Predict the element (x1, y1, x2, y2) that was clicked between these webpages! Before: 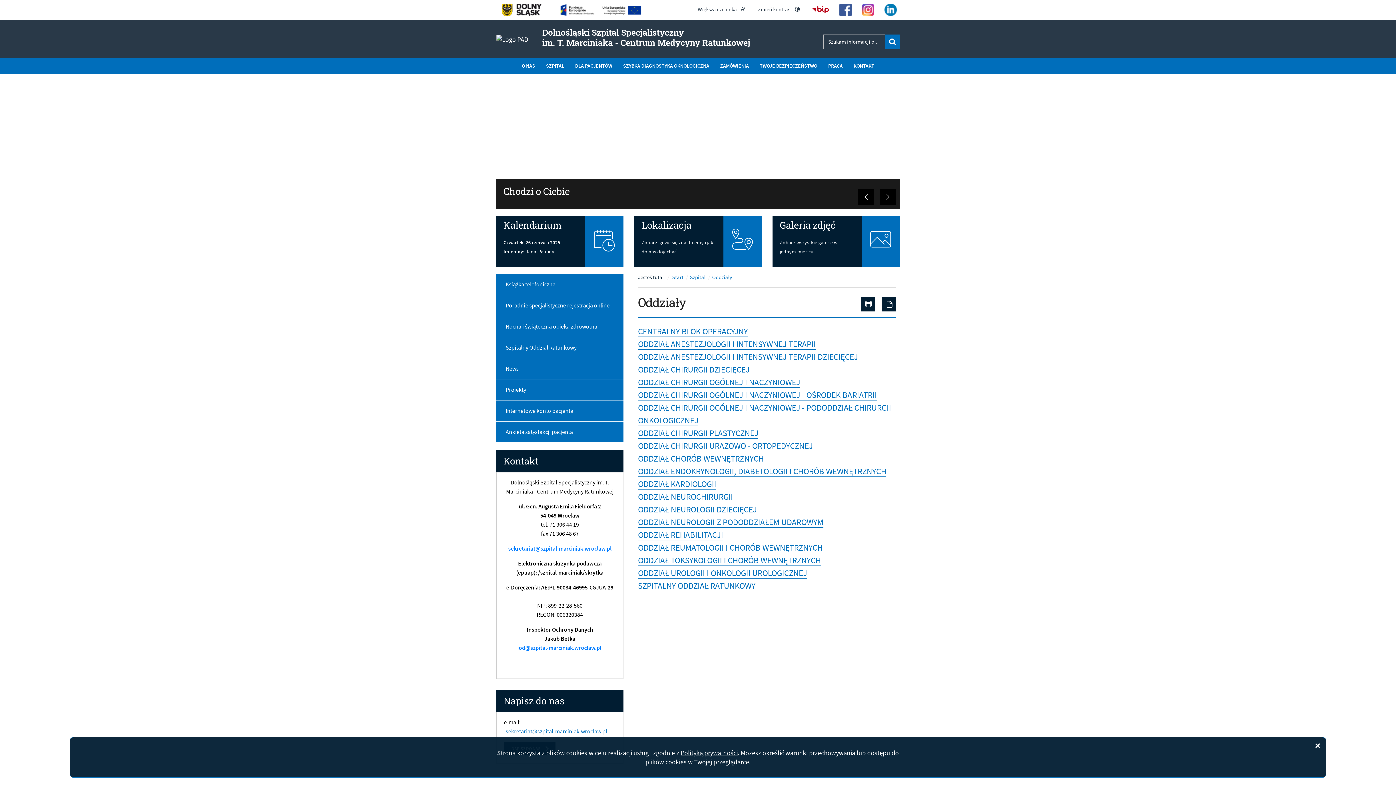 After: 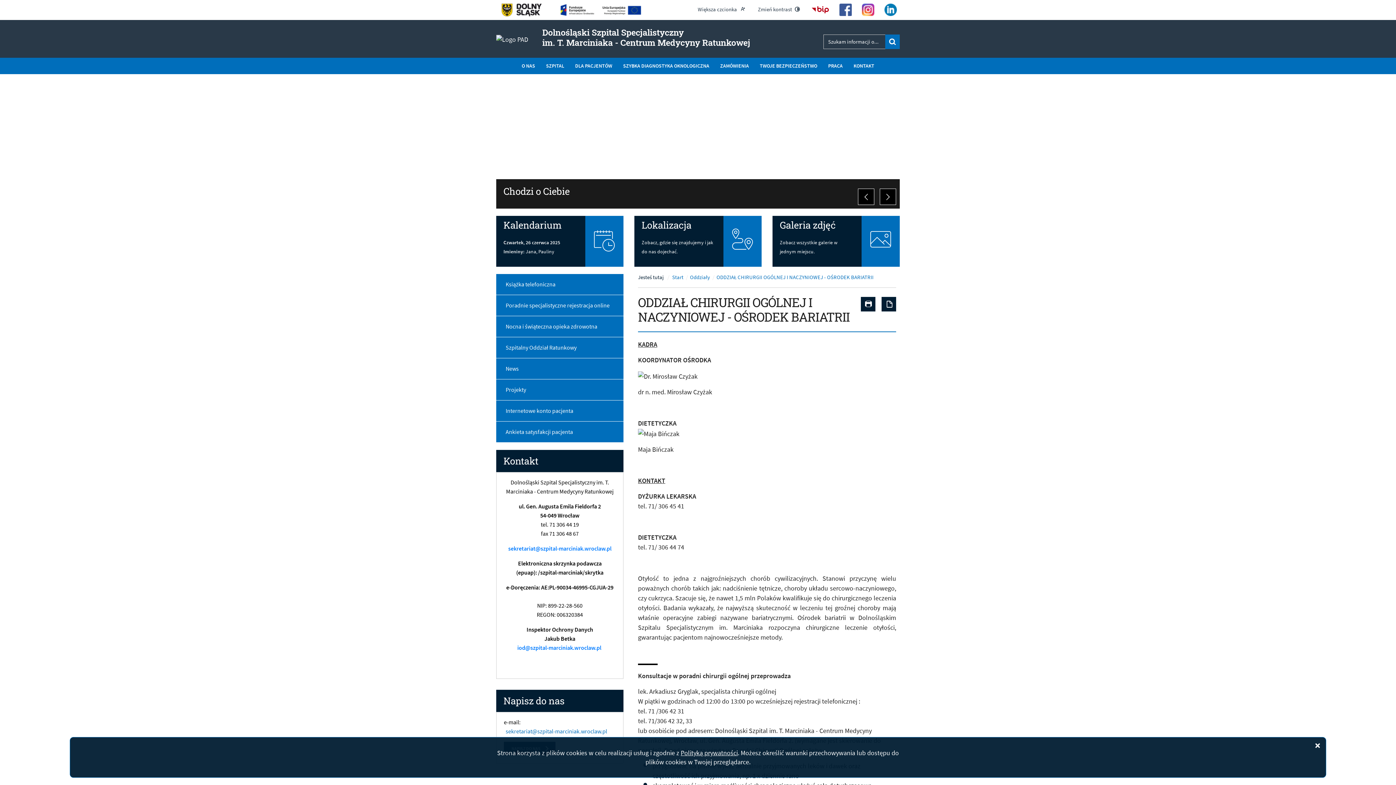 Action: label: ODDZIAŁ CHIRURGII OGÓLNEJ I NACZYNIOWEJ - OŚRODEK BARIATRII bbox: (638, 389, 877, 400)